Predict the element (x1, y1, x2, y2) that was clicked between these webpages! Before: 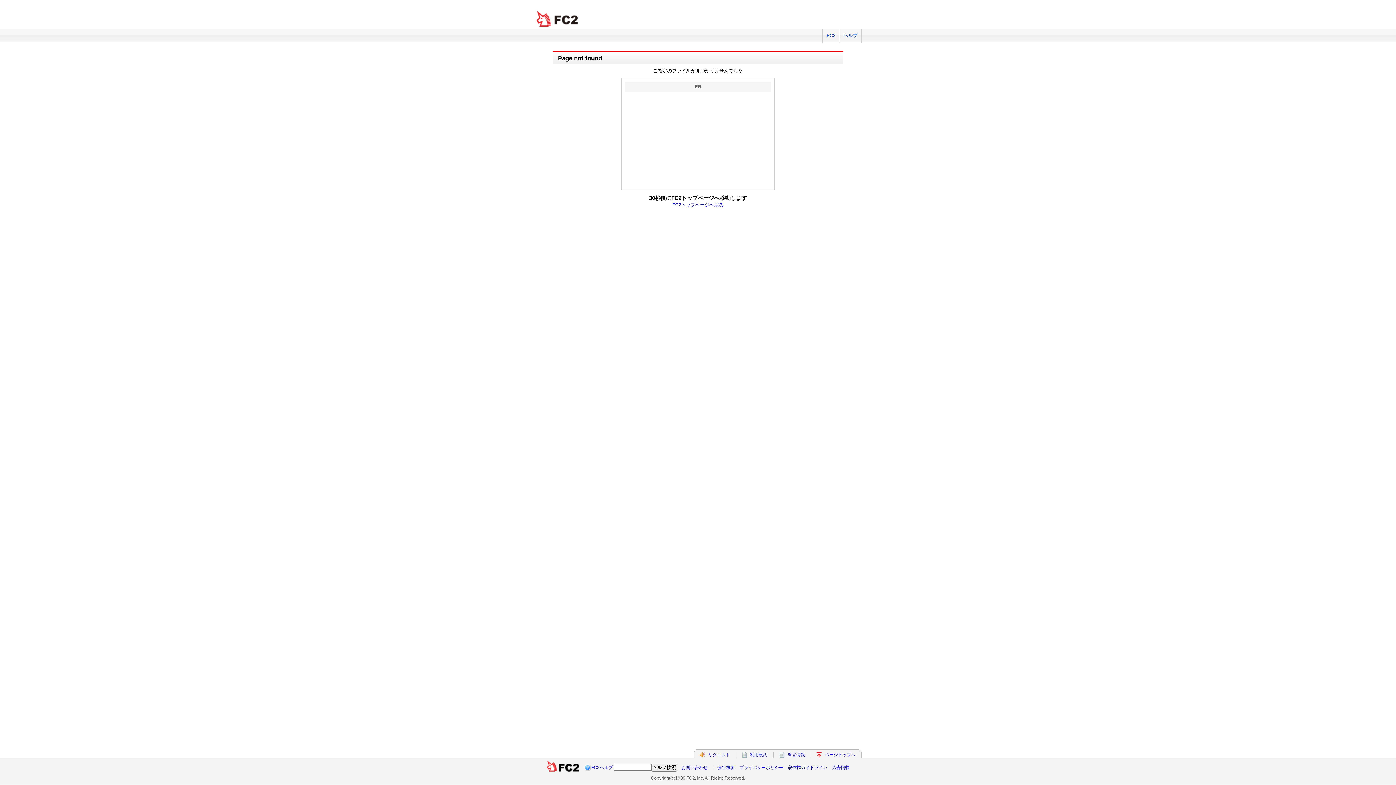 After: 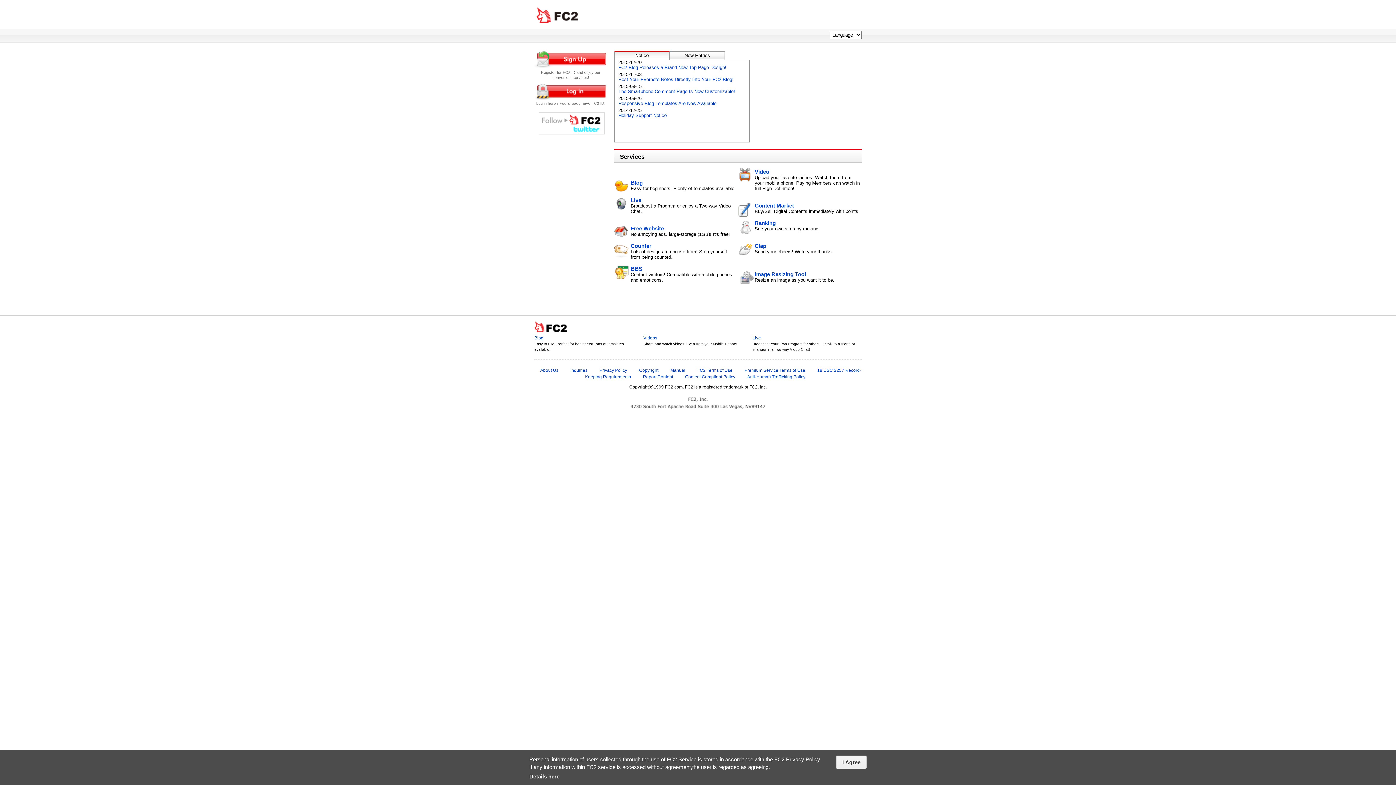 Action: bbox: (546, 765, 579, 770)